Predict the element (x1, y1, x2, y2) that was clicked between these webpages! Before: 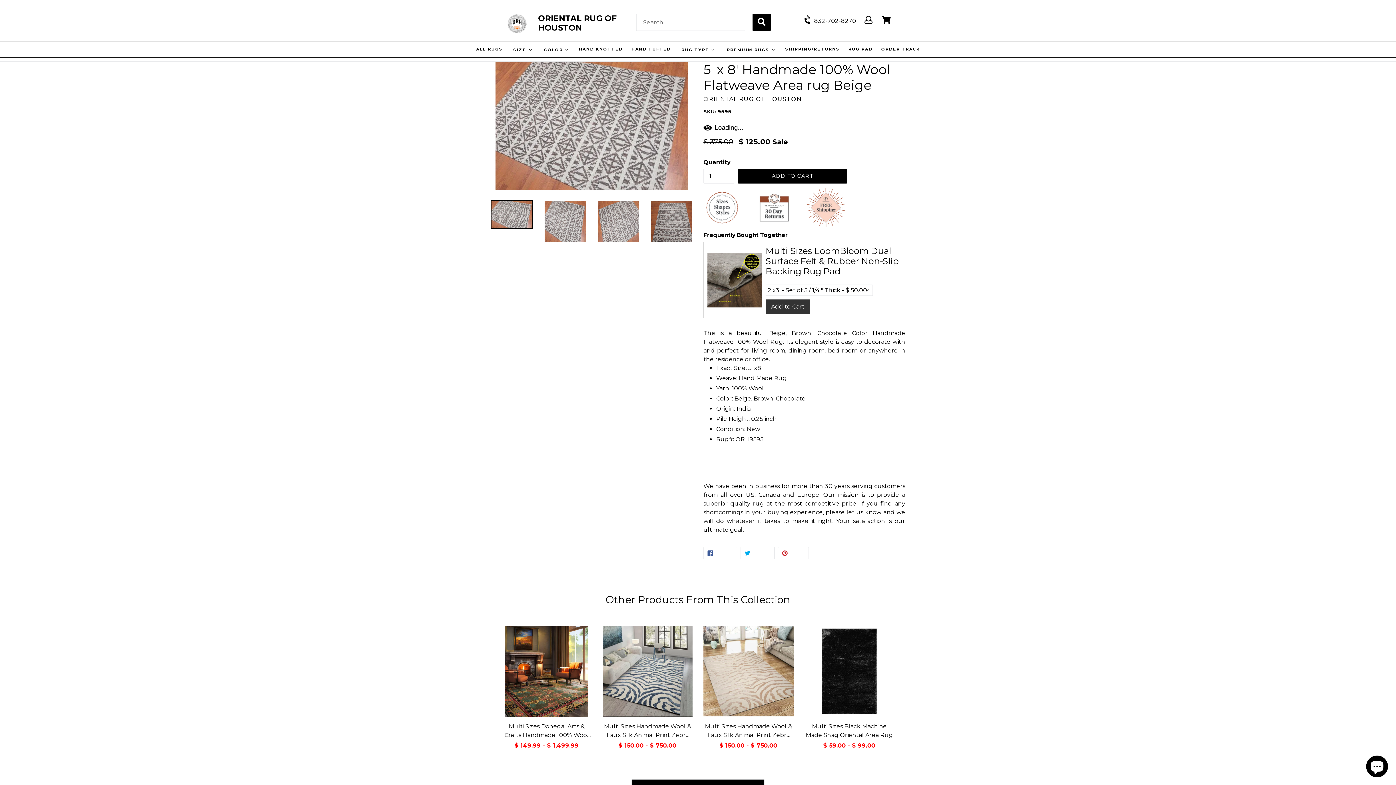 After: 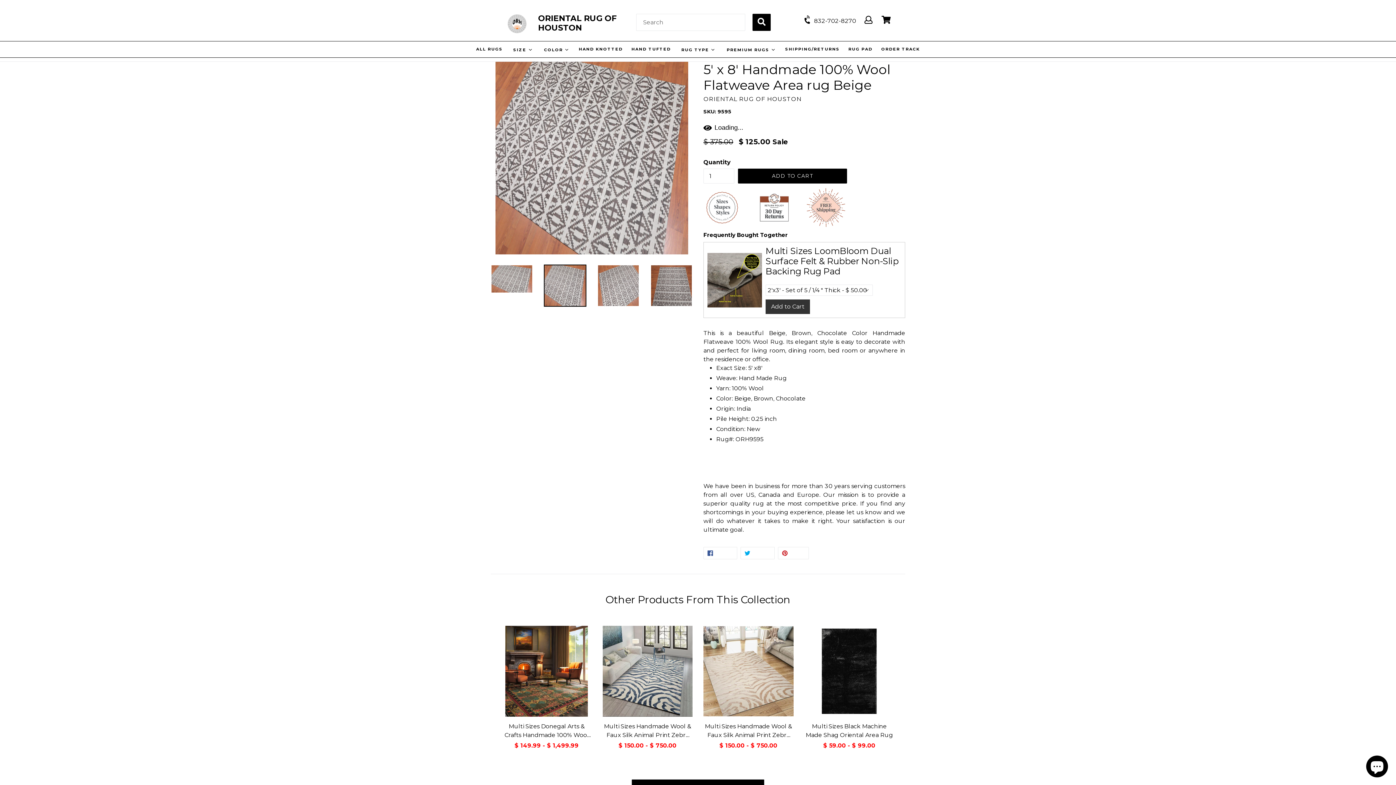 Action: bbox: (544, 200, 586, 242)